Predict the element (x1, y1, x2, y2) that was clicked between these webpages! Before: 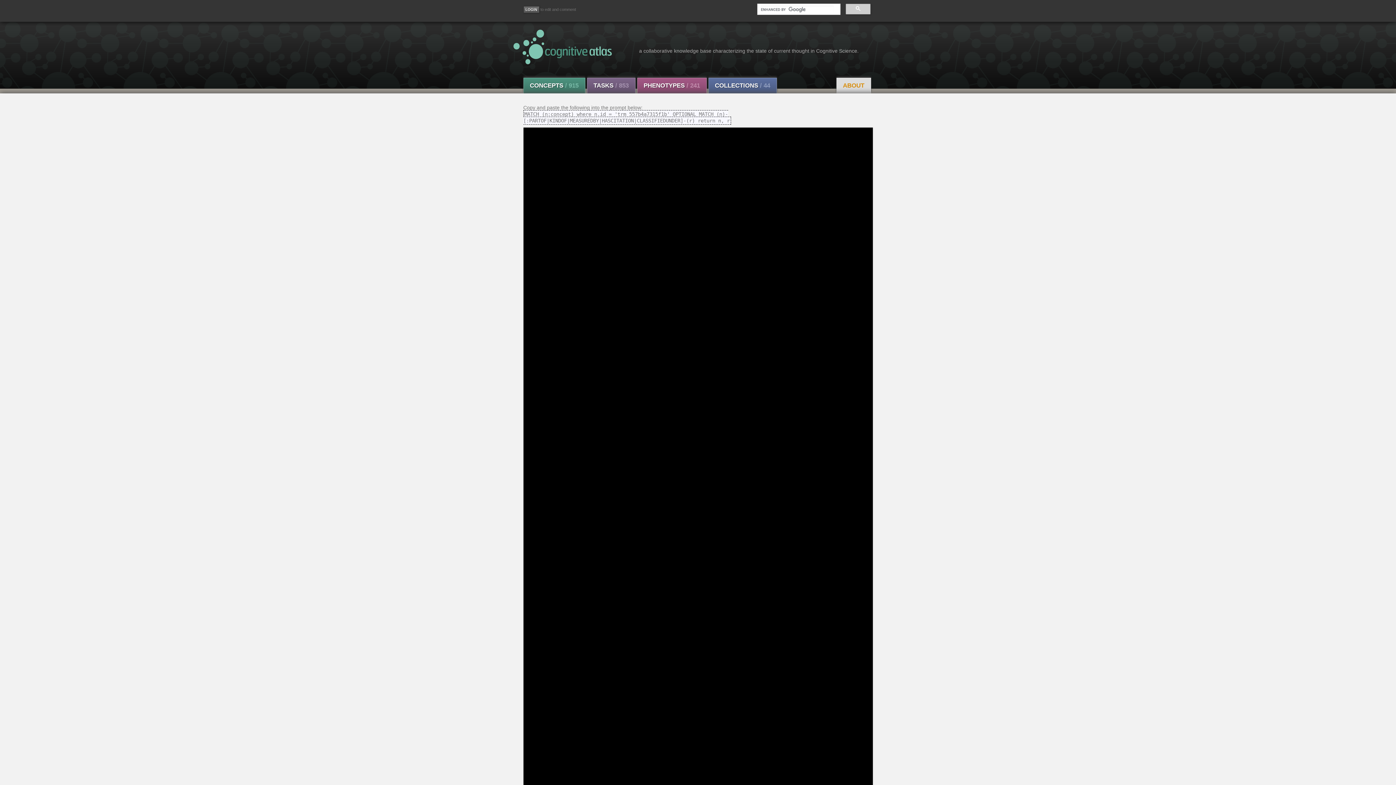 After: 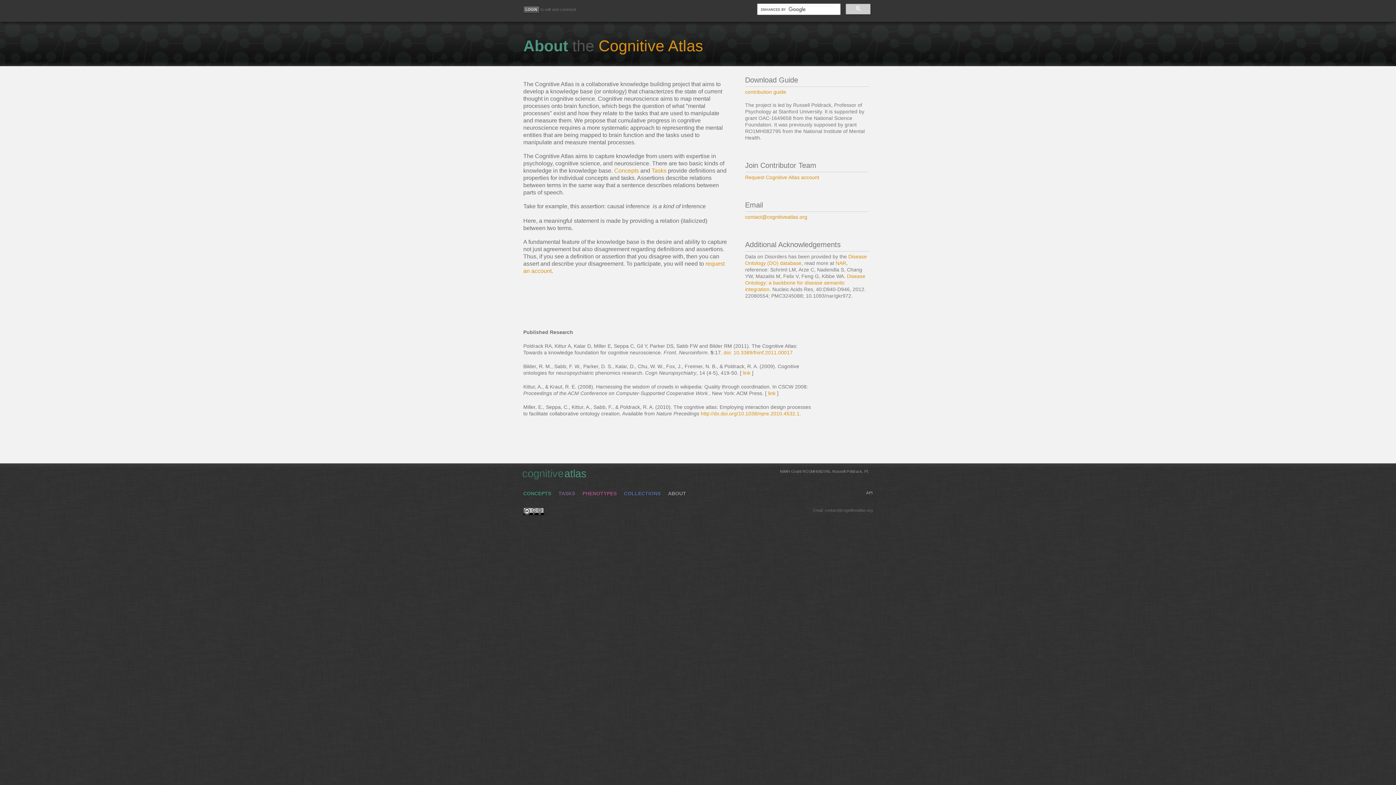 Action: label: ABOUT bbox: (836, 77, 871, 93)